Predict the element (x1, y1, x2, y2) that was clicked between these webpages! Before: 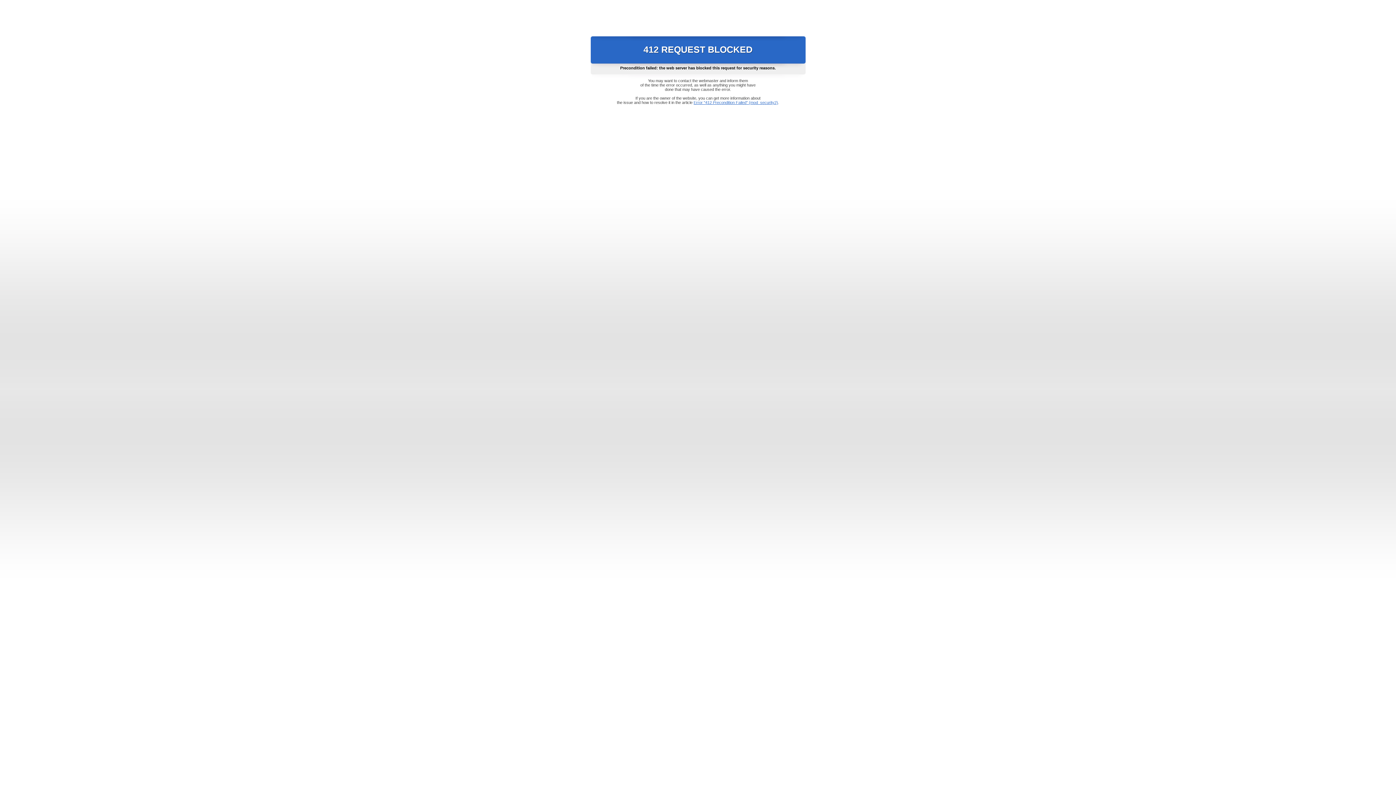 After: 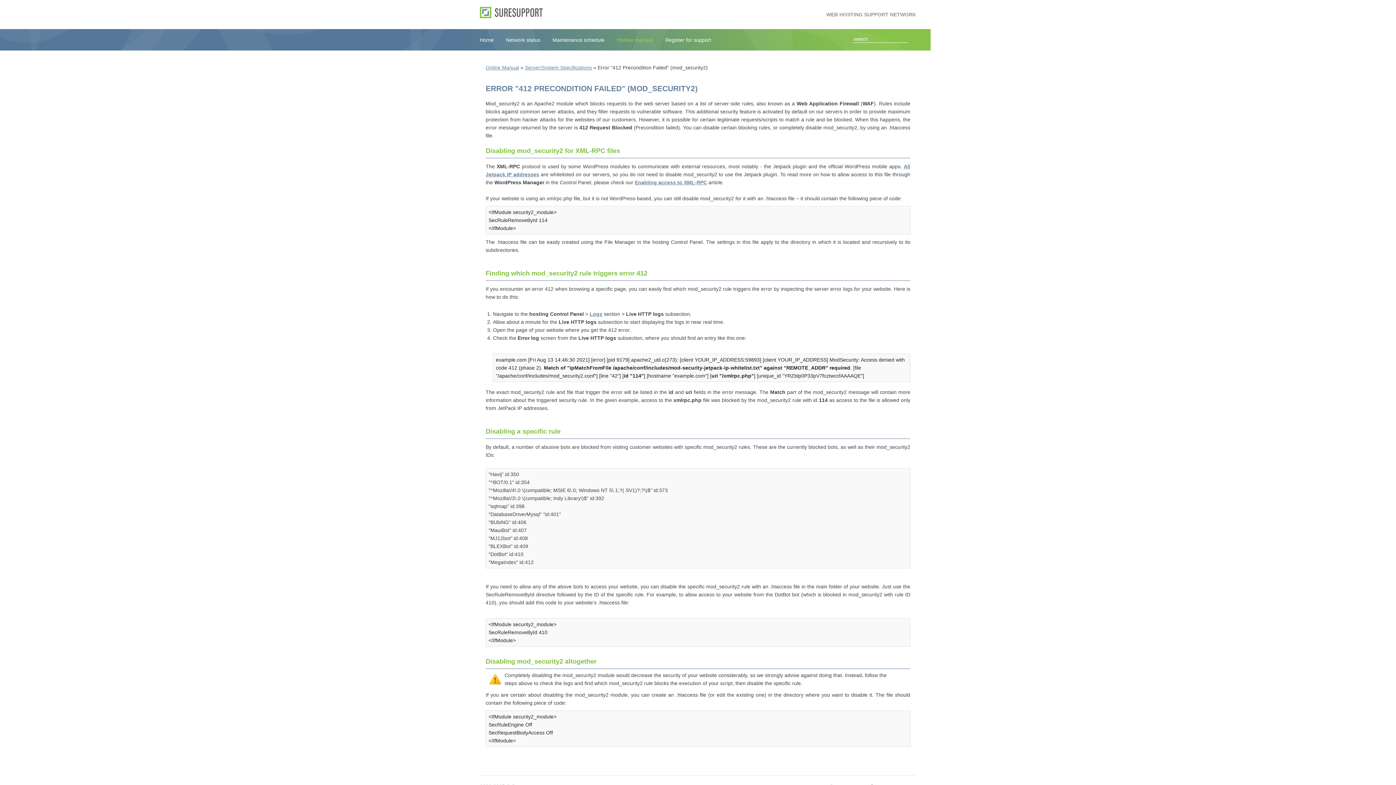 Action: bbox: (693, 100, 778, 104) label: Error "412 Precondition Failed" (mod_security2)